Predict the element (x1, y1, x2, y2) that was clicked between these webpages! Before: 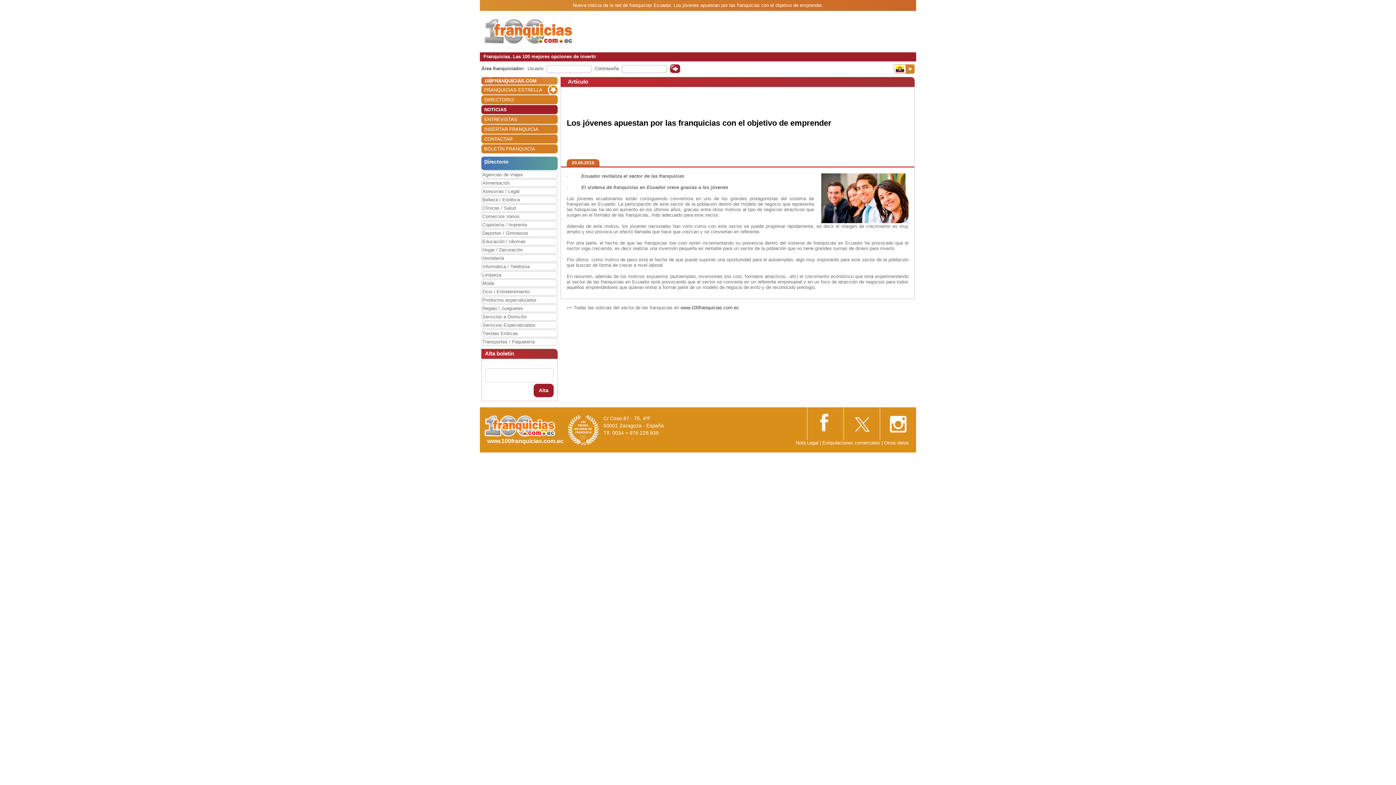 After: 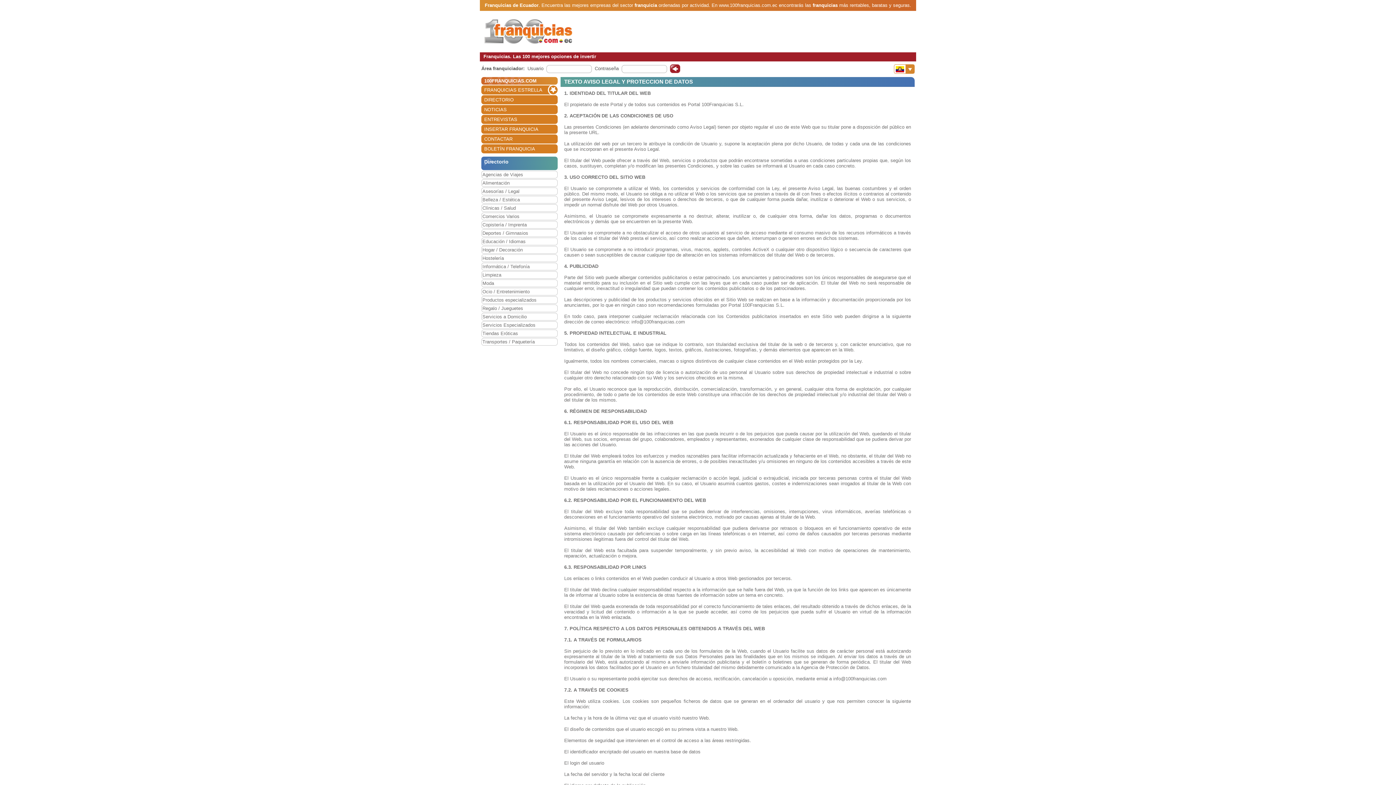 Action: label: Nota Legal bbox: (796, 440, 818, 445)